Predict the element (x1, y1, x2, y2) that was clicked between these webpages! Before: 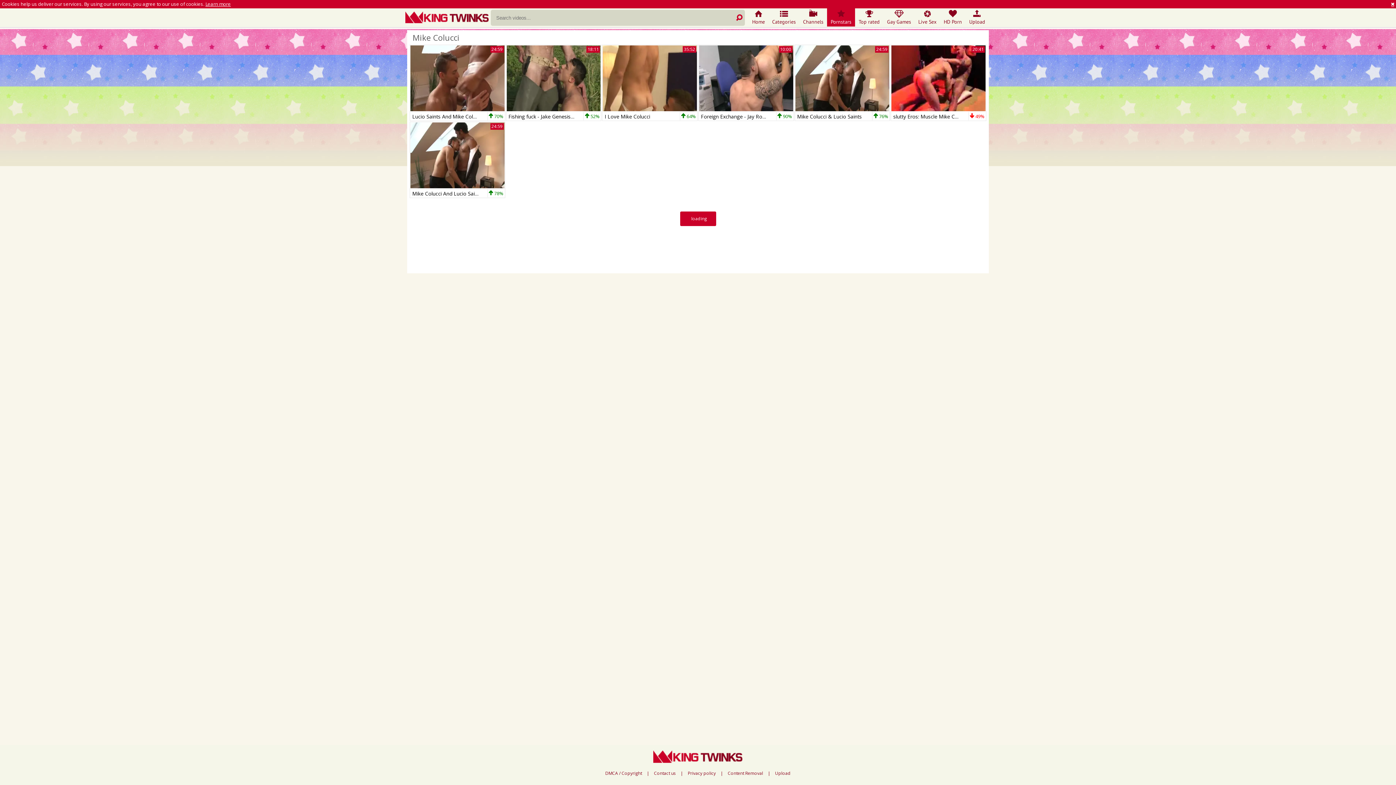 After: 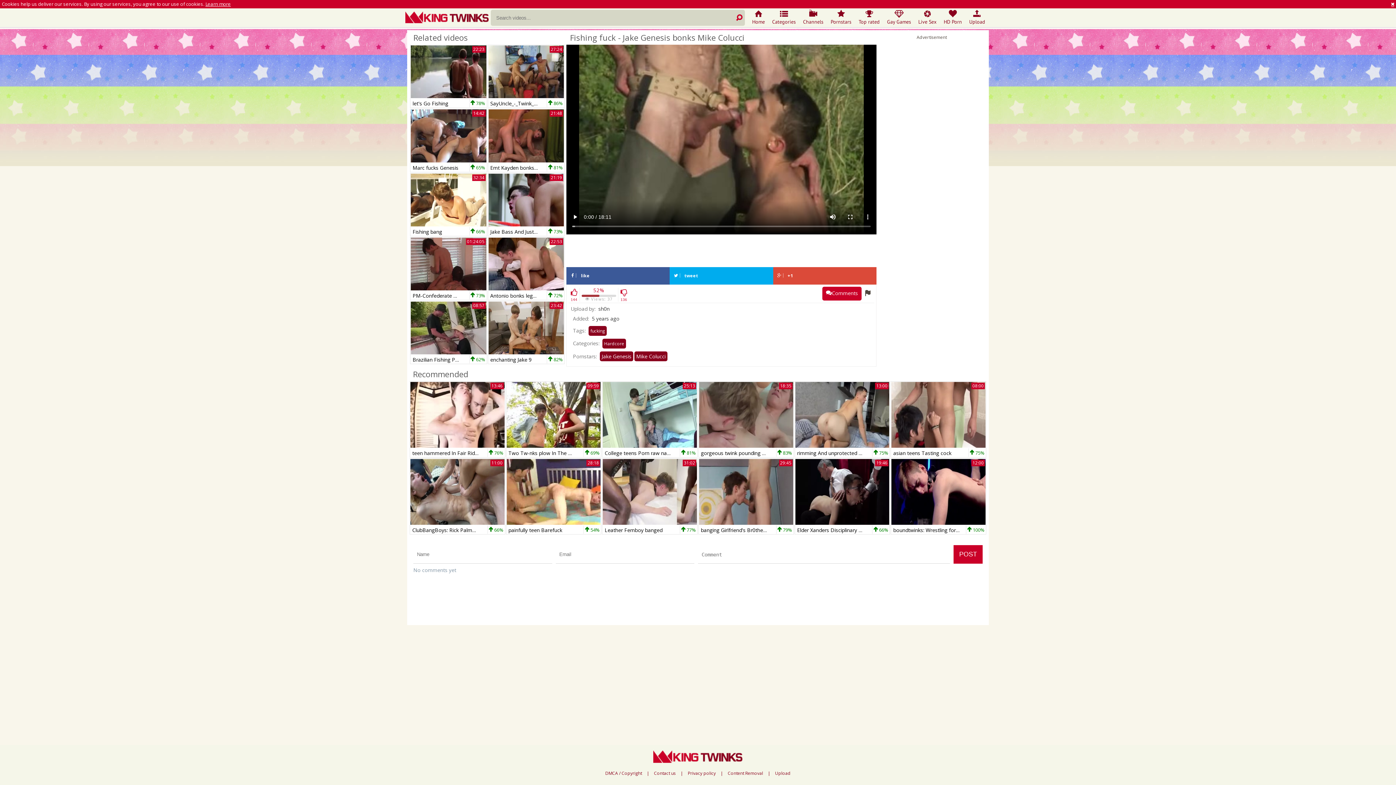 Action: bbox: (506, 45, 600, 111) label: 18:11